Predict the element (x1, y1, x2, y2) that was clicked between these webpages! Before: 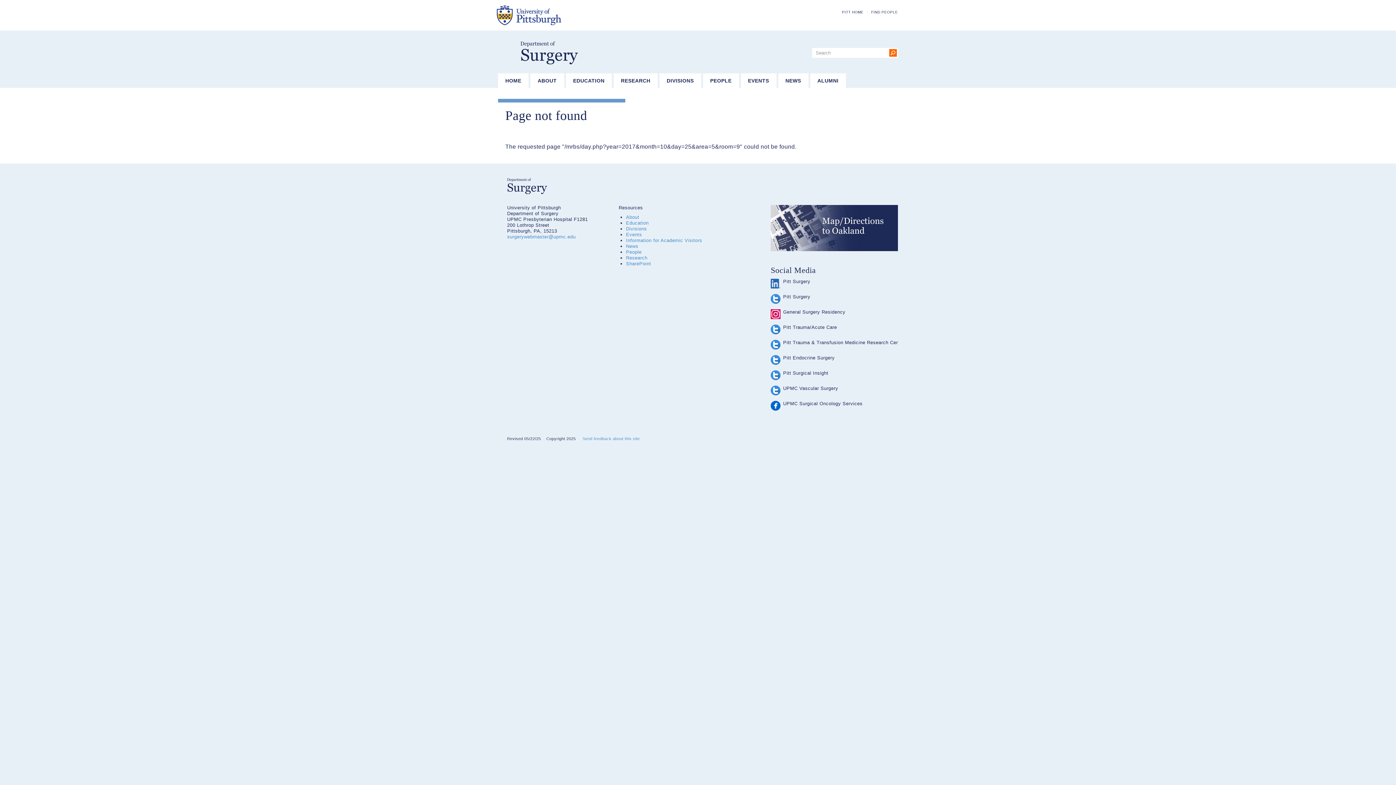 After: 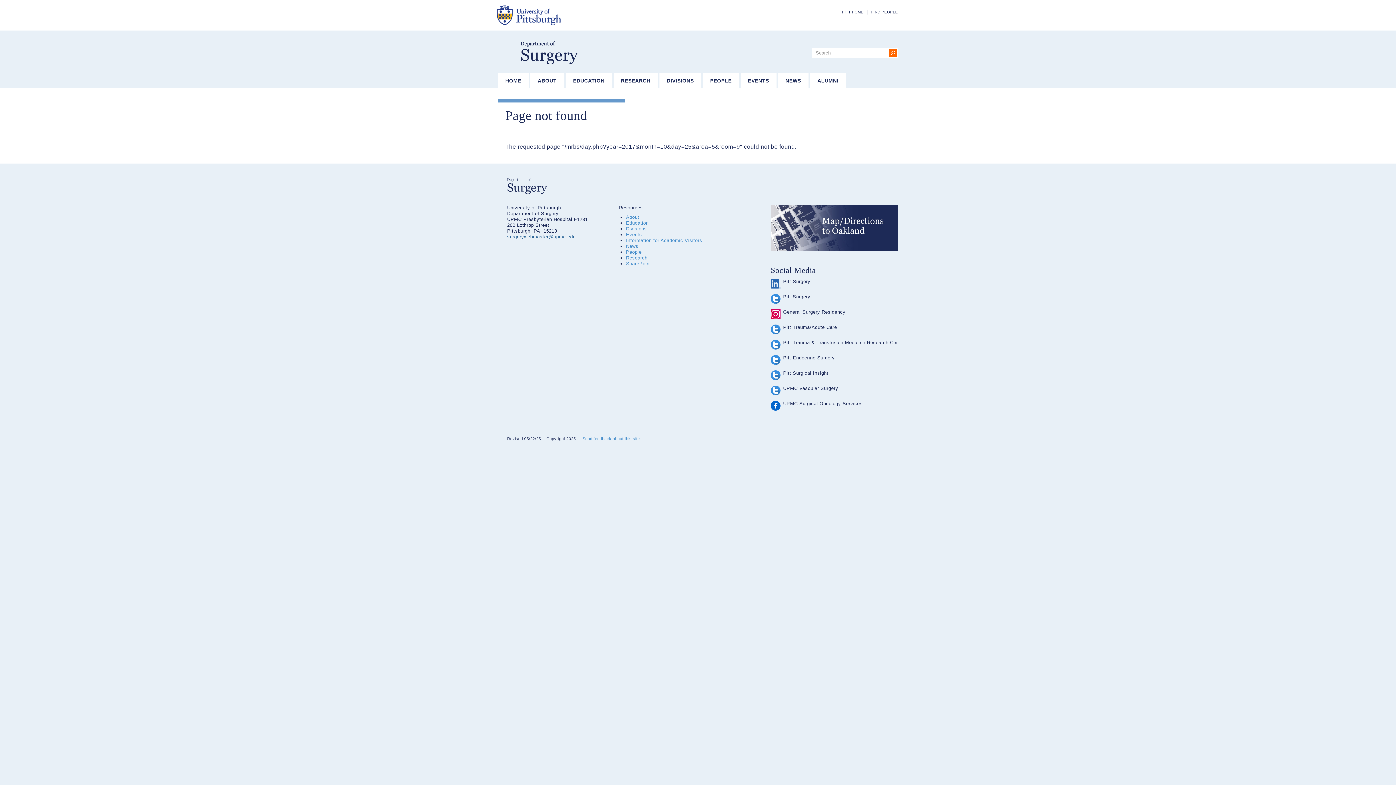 Action: label: surgerywebmaster@upmc.edu bbox: (507, 234, 575, 239)